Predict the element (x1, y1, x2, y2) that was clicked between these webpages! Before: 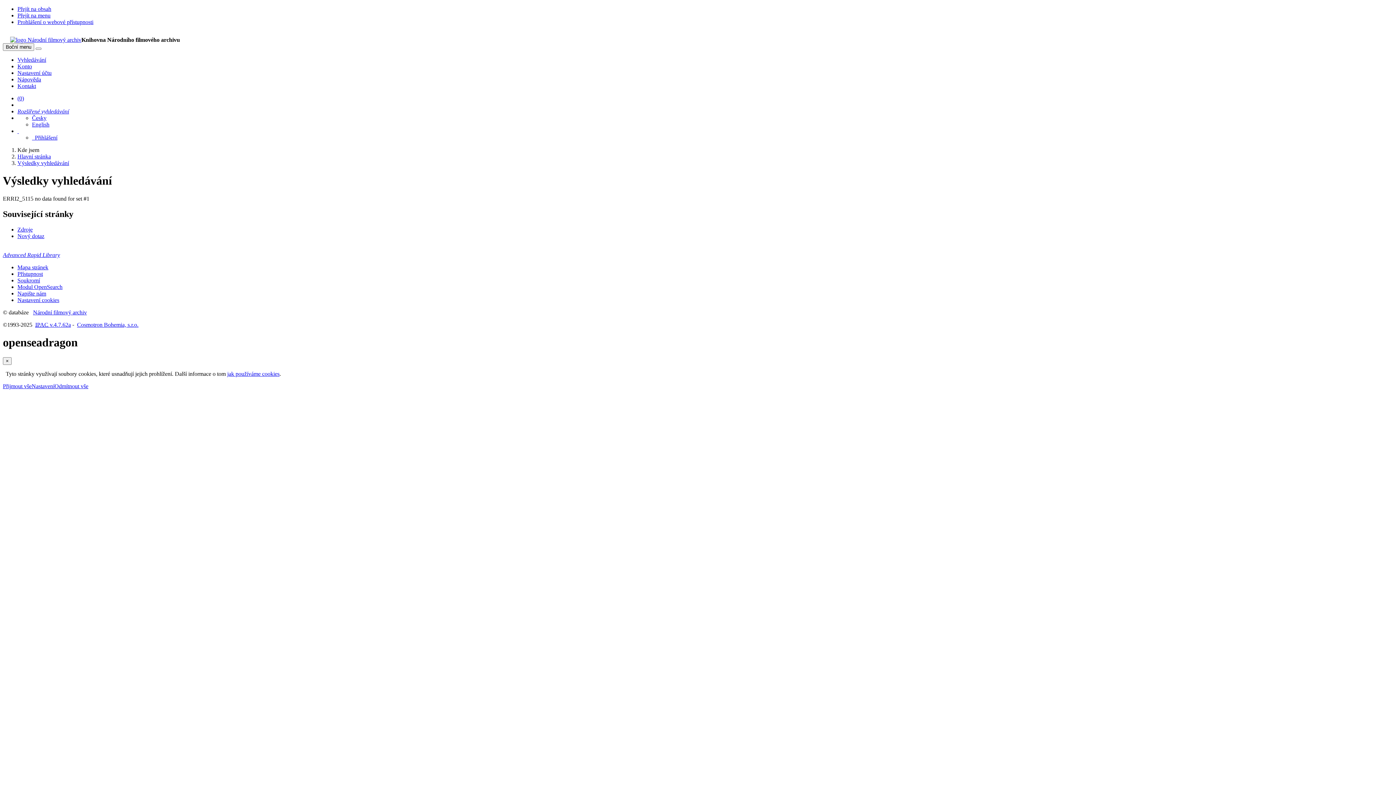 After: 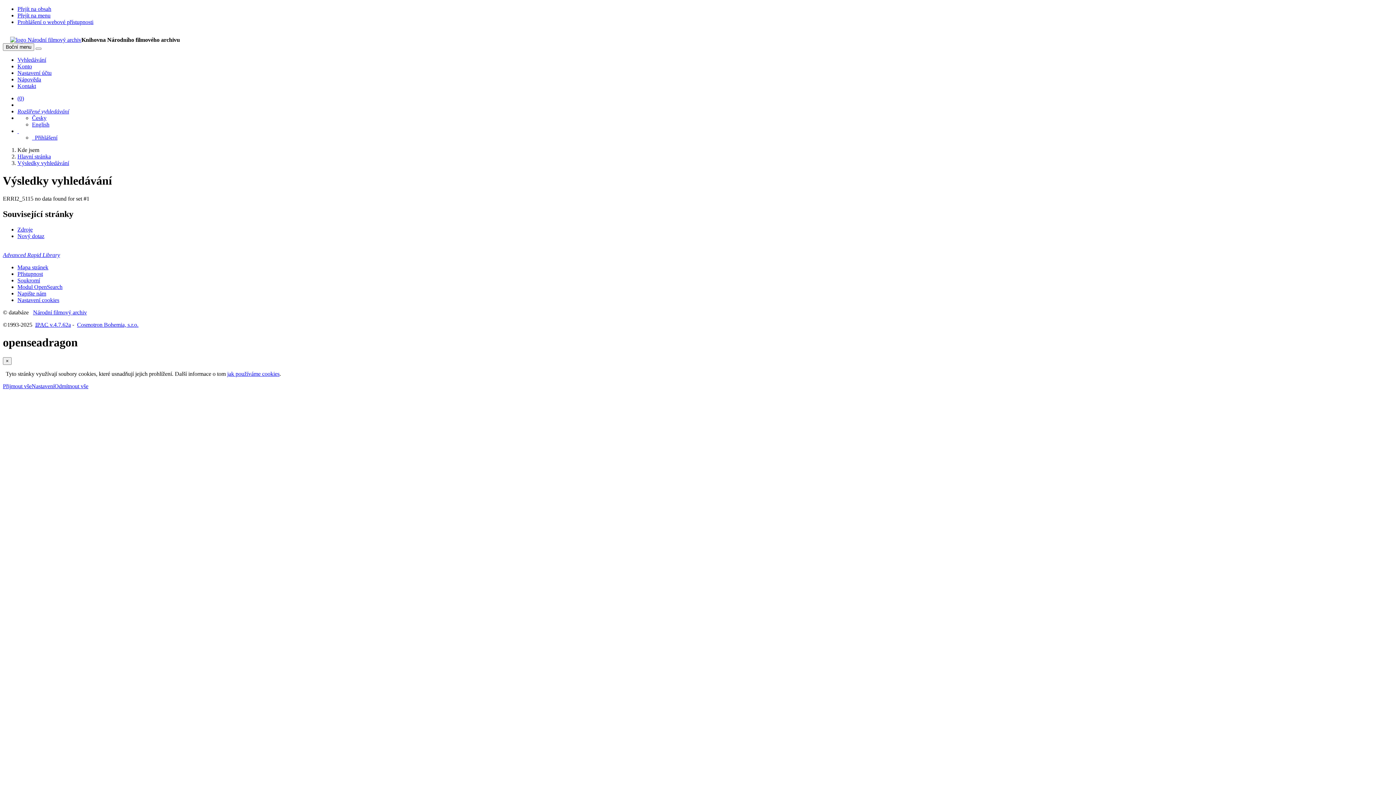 Action: bbox: (33, 309, 86, 315) label: Národní filmový archiv